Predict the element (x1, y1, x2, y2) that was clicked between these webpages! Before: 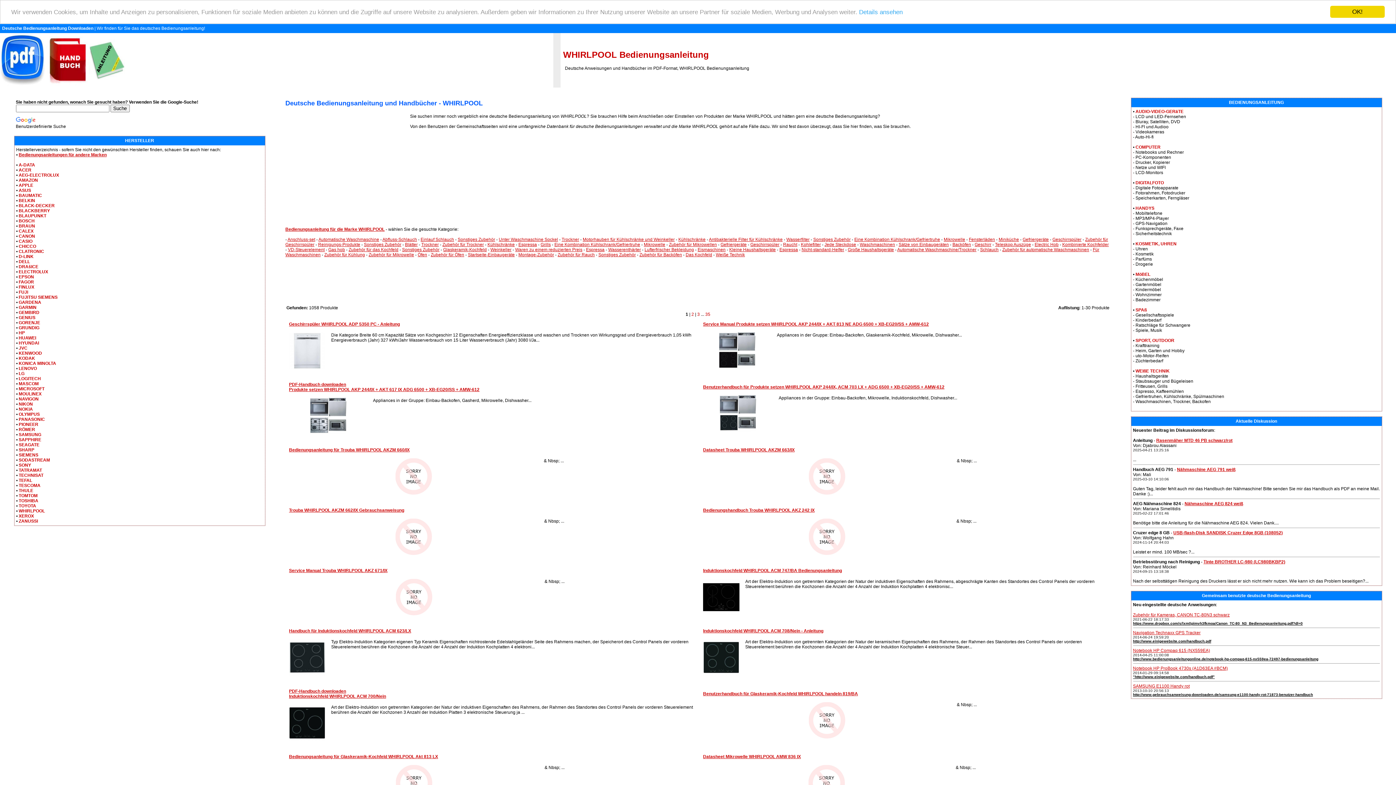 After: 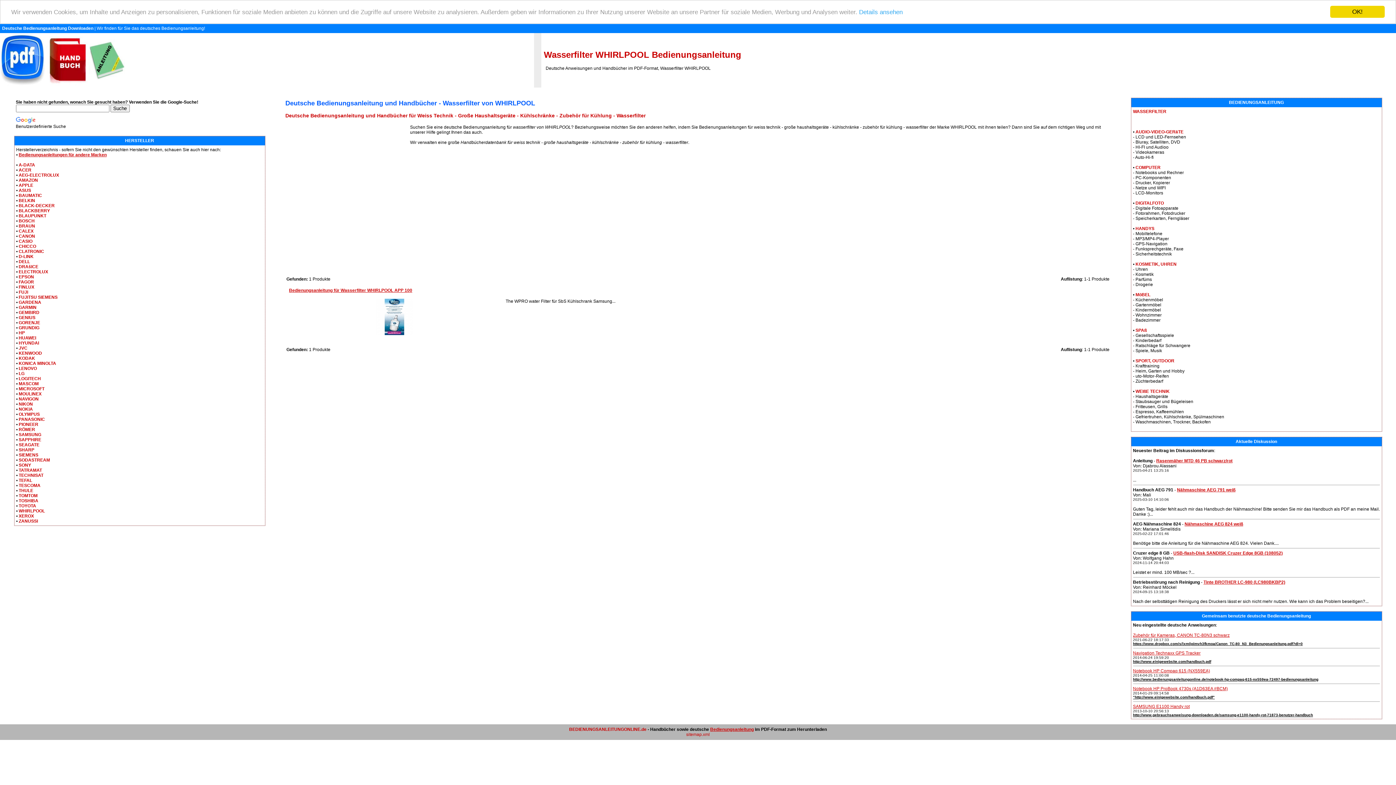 Action: label: Wasserfilter bbox: (786, 237, 809, 242)